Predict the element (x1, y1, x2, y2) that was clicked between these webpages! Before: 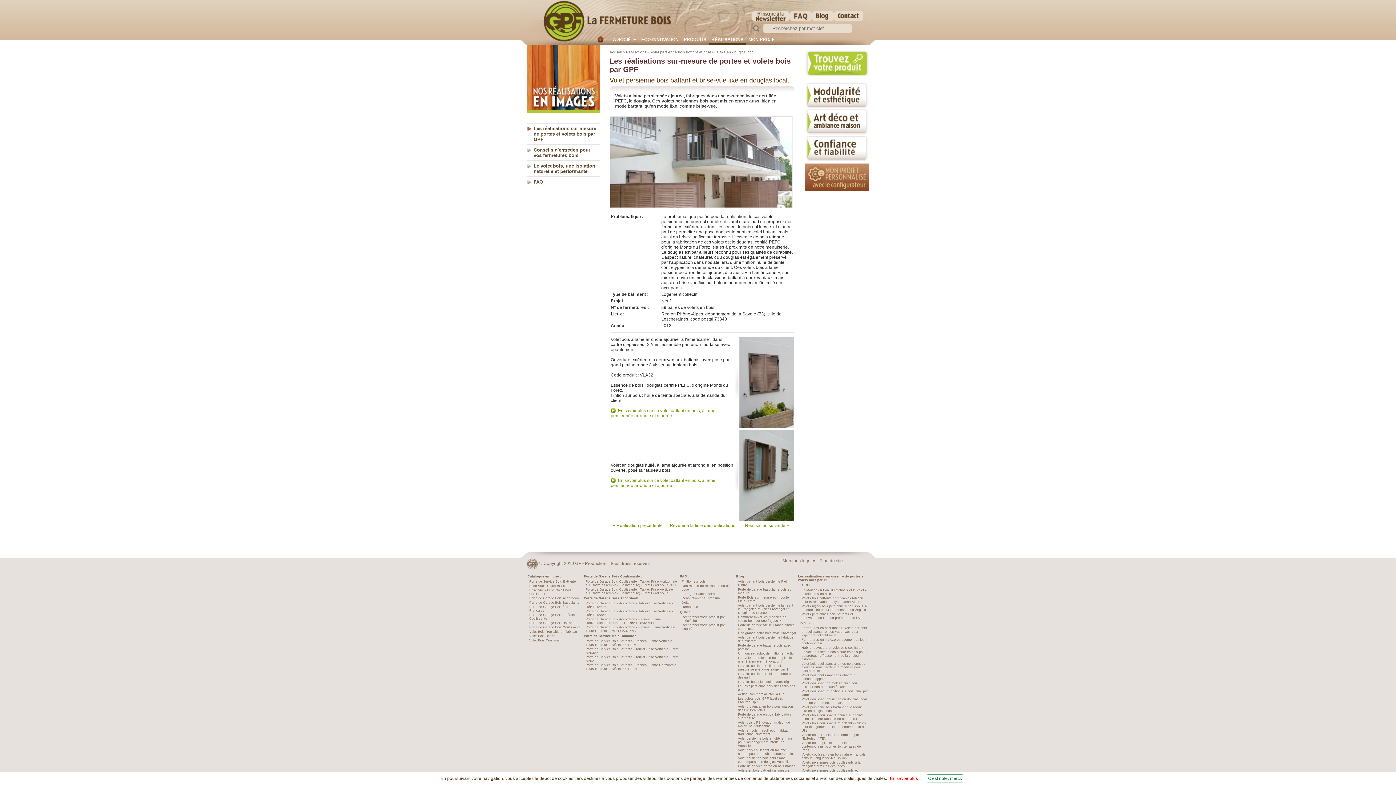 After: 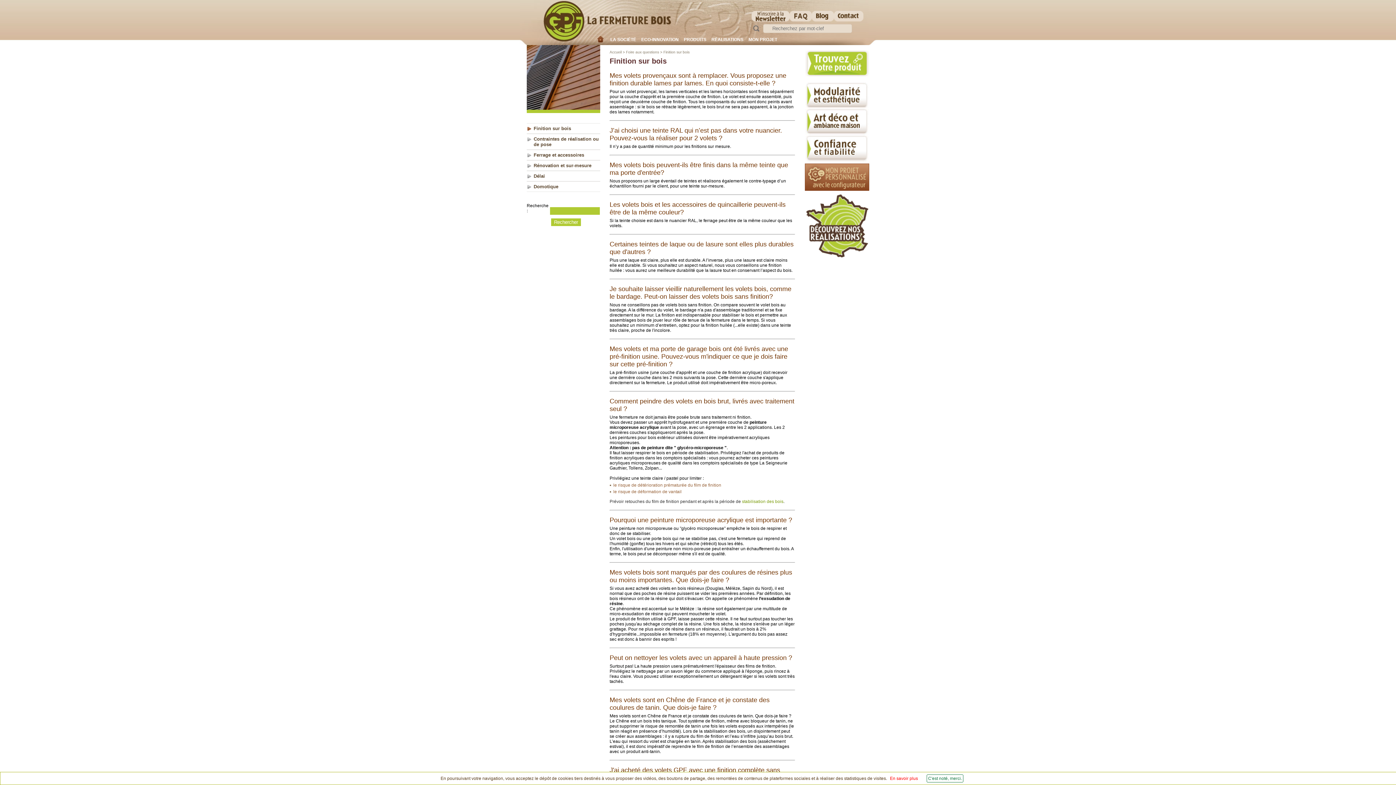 Action: bbox: (681, 580, 705, 583) label: Finition sur bois